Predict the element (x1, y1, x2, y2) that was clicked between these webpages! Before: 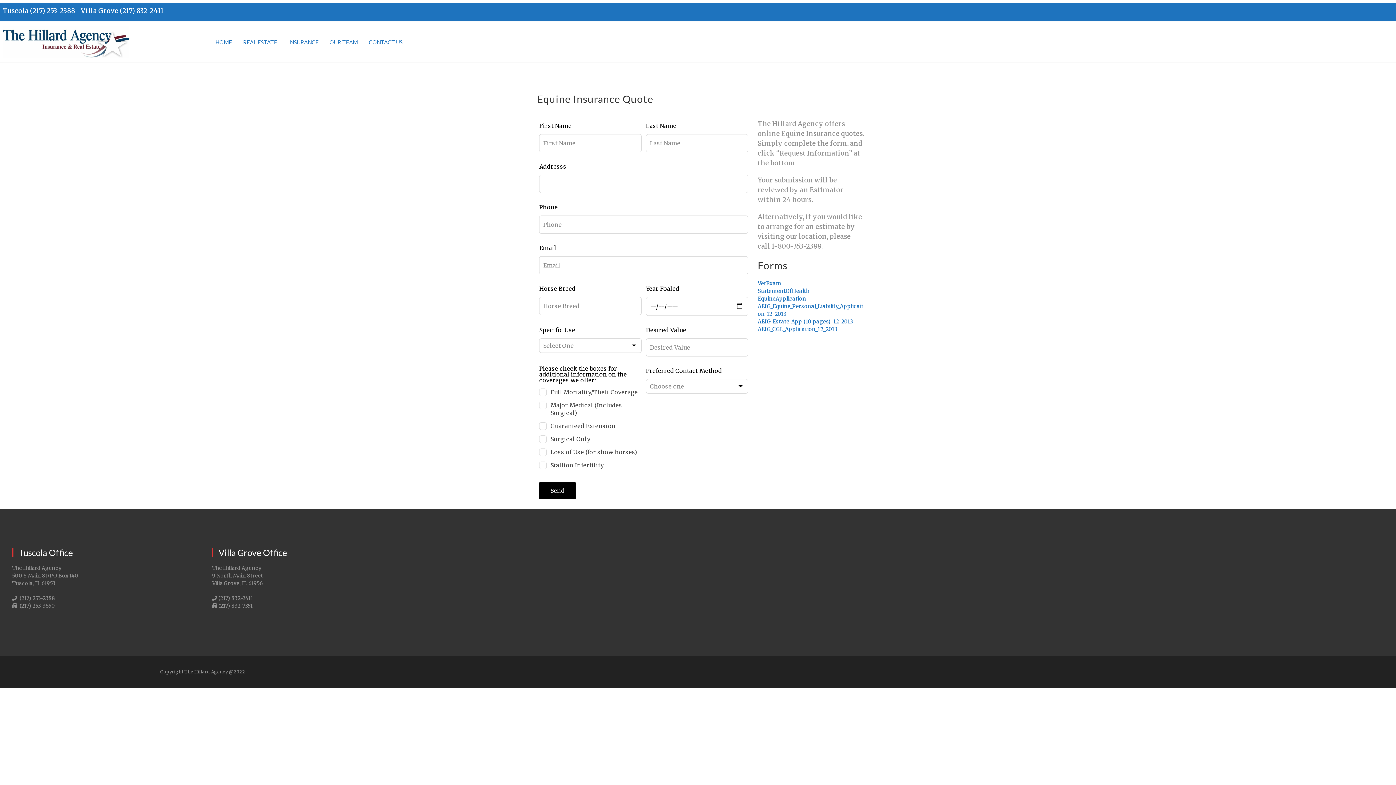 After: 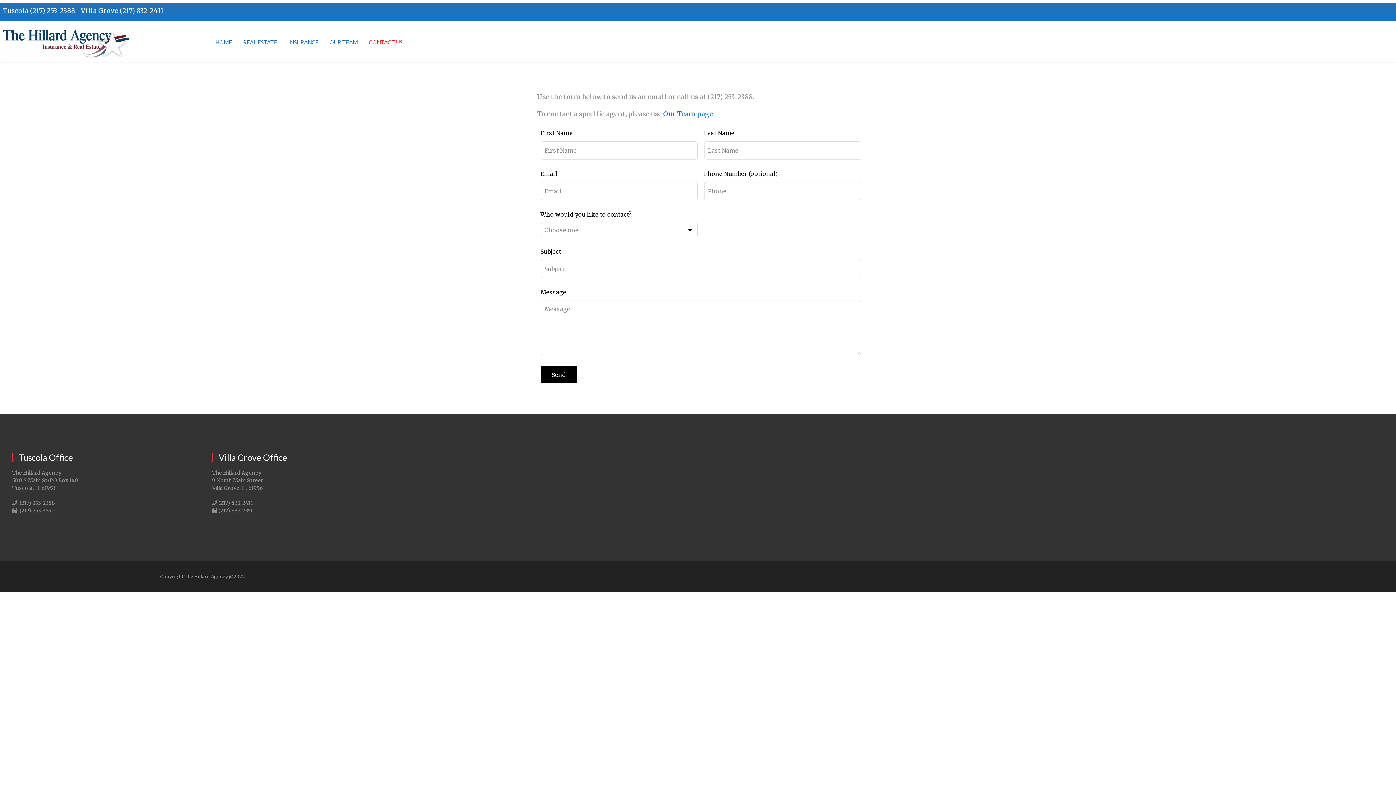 Action: bbox: (363, 34, 408, 49) label: CONTACT US